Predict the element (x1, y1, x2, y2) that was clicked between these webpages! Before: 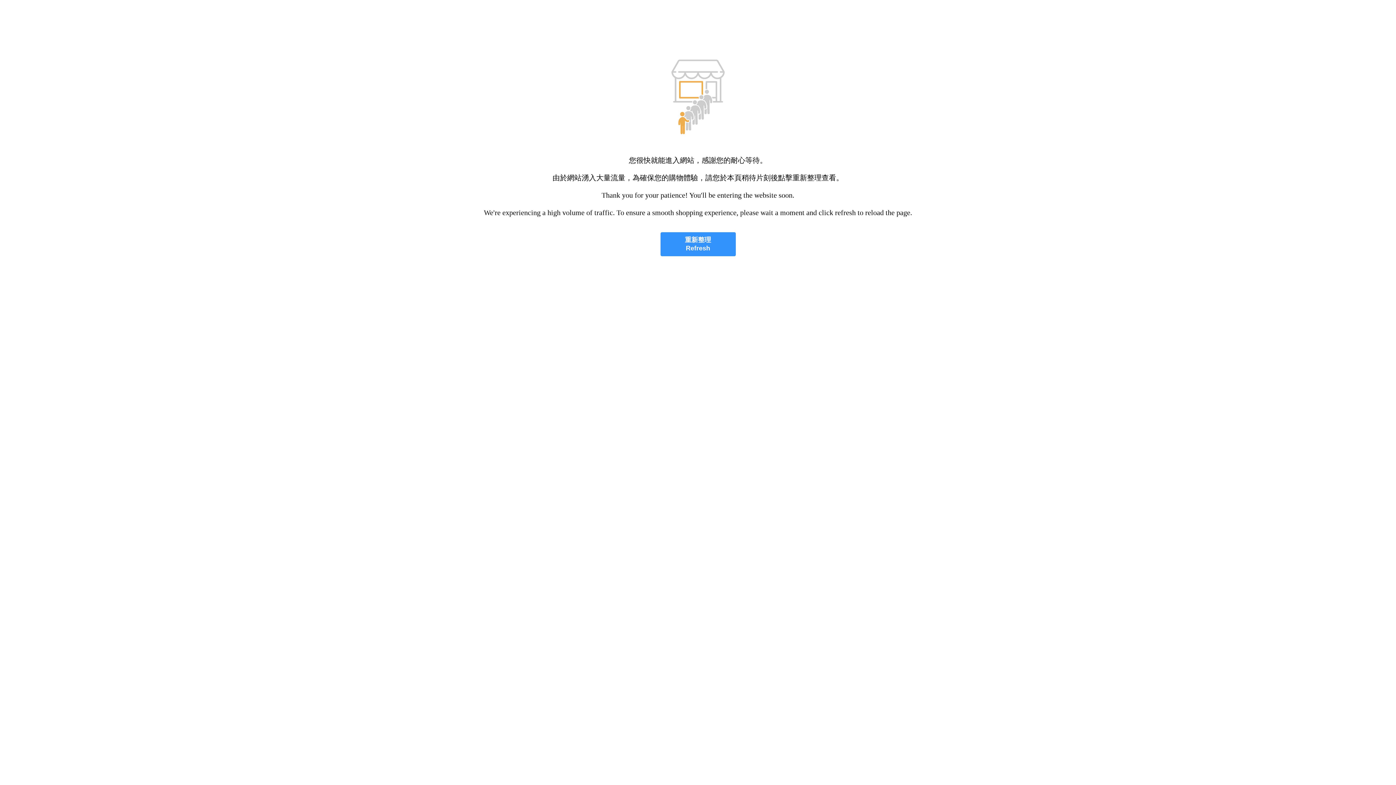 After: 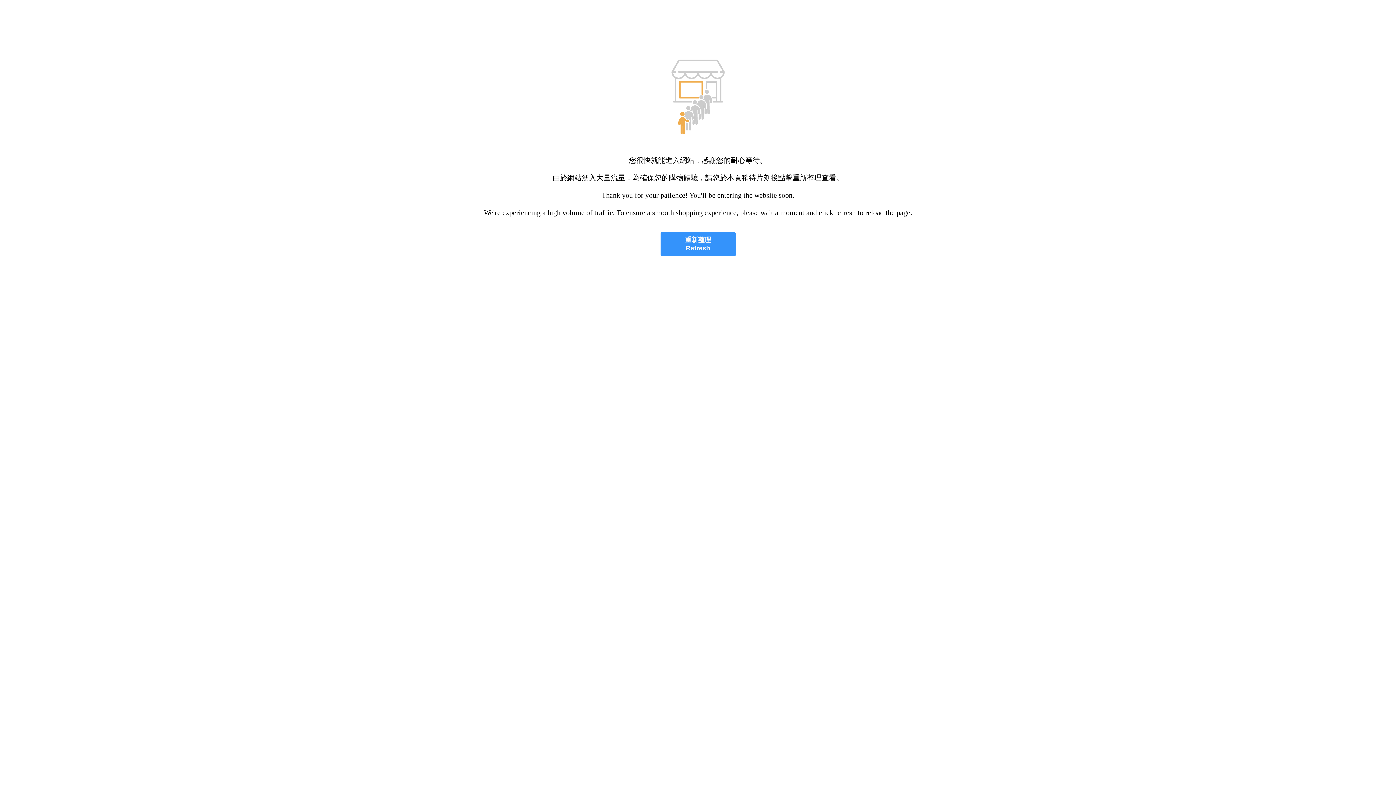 Action: label: 重新整理
Refresh bbox: (660, 232, 735, 256)